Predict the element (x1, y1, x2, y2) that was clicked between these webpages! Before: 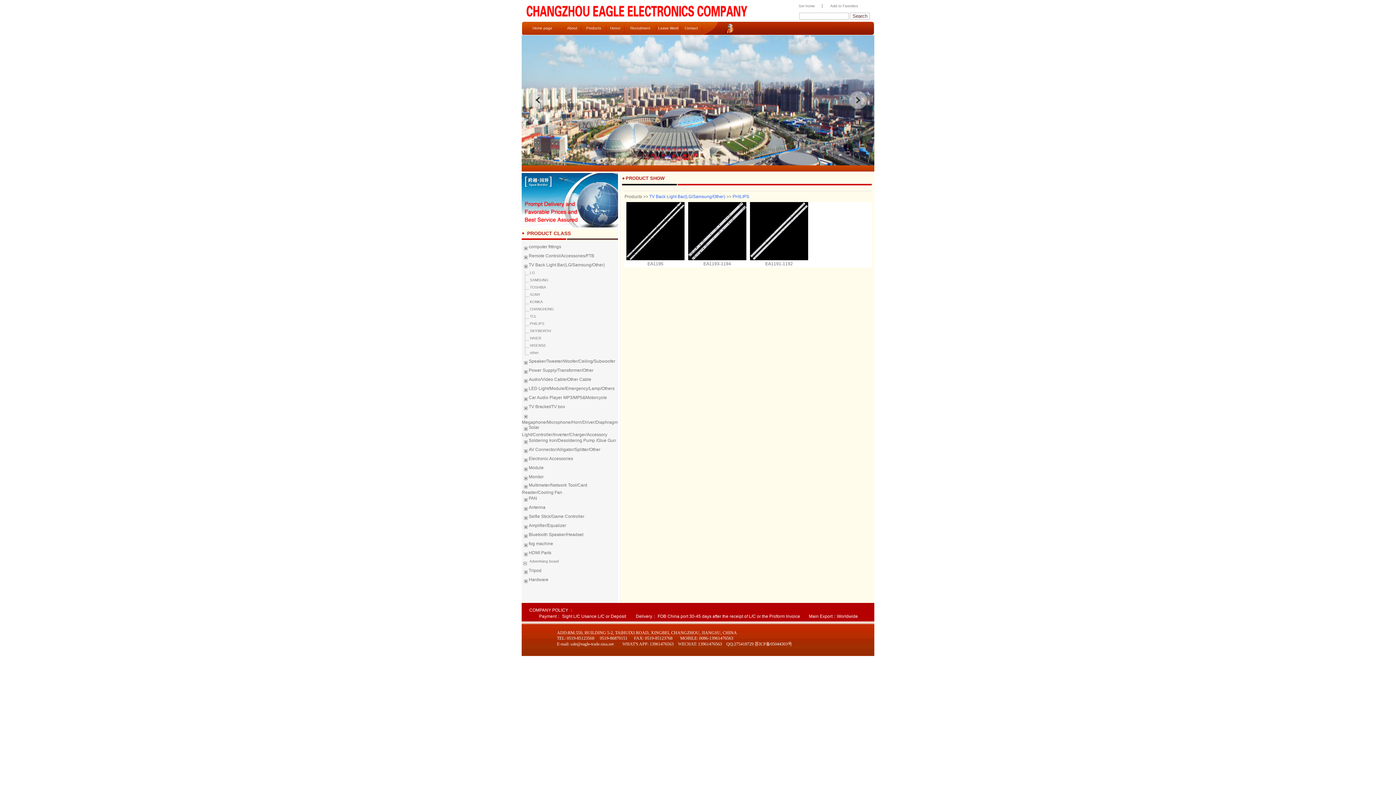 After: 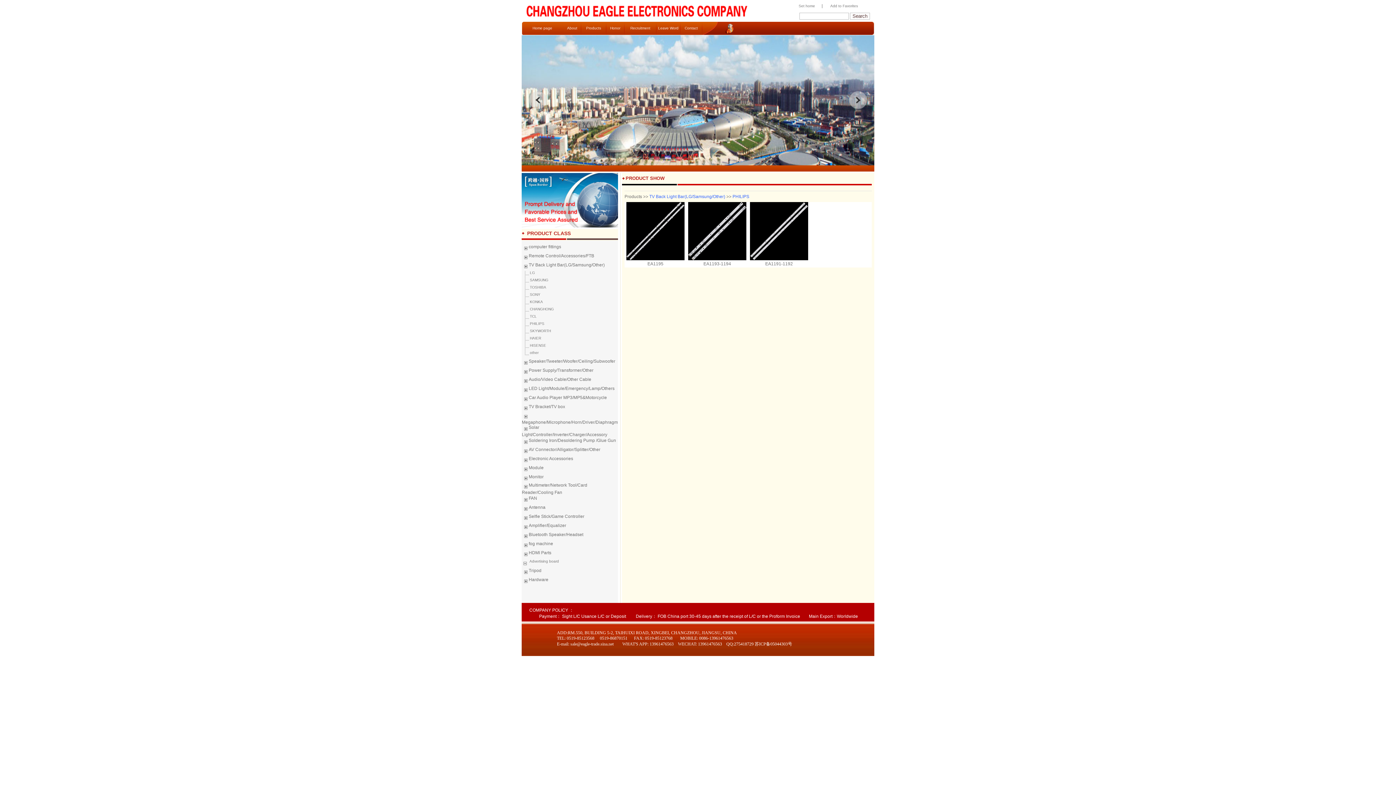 Action: bbox: (521, 35, 874, 165)